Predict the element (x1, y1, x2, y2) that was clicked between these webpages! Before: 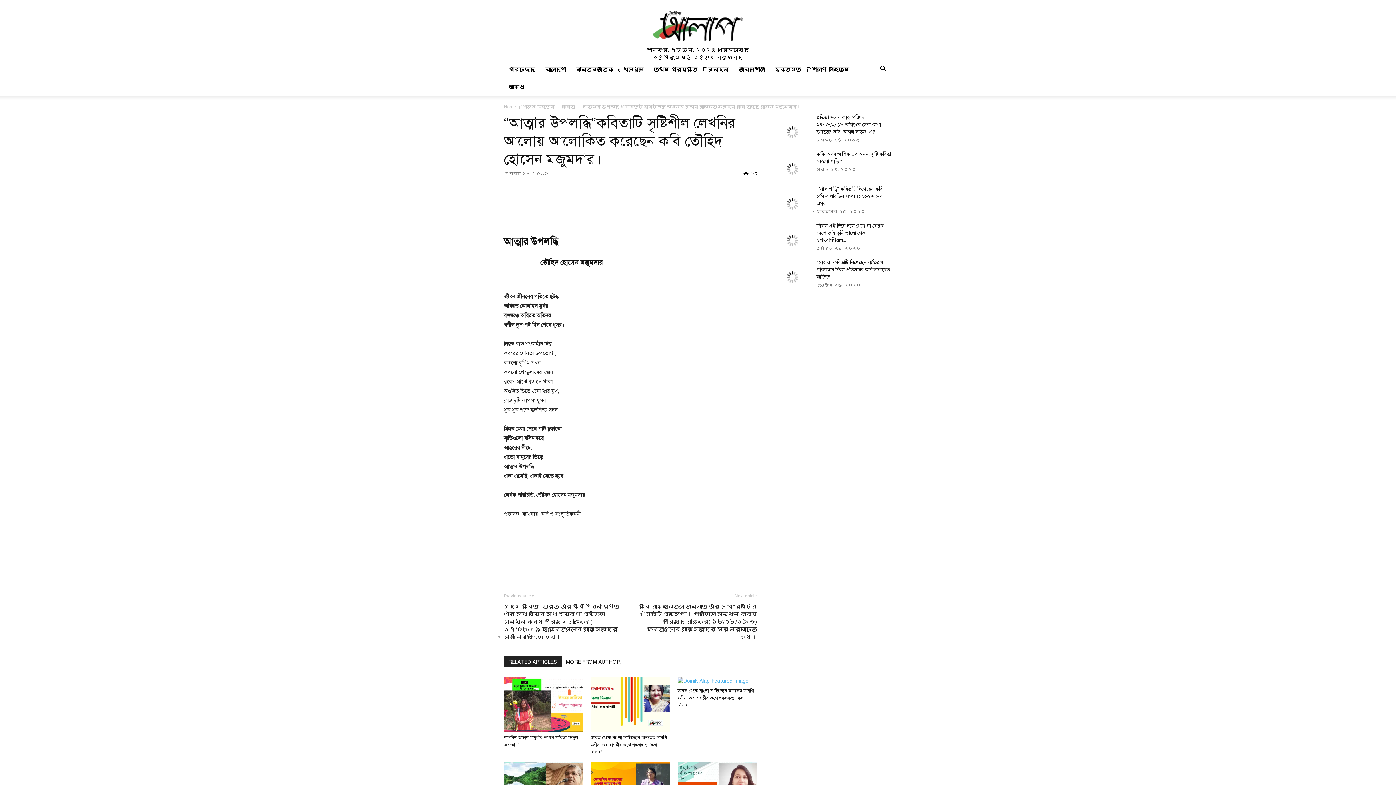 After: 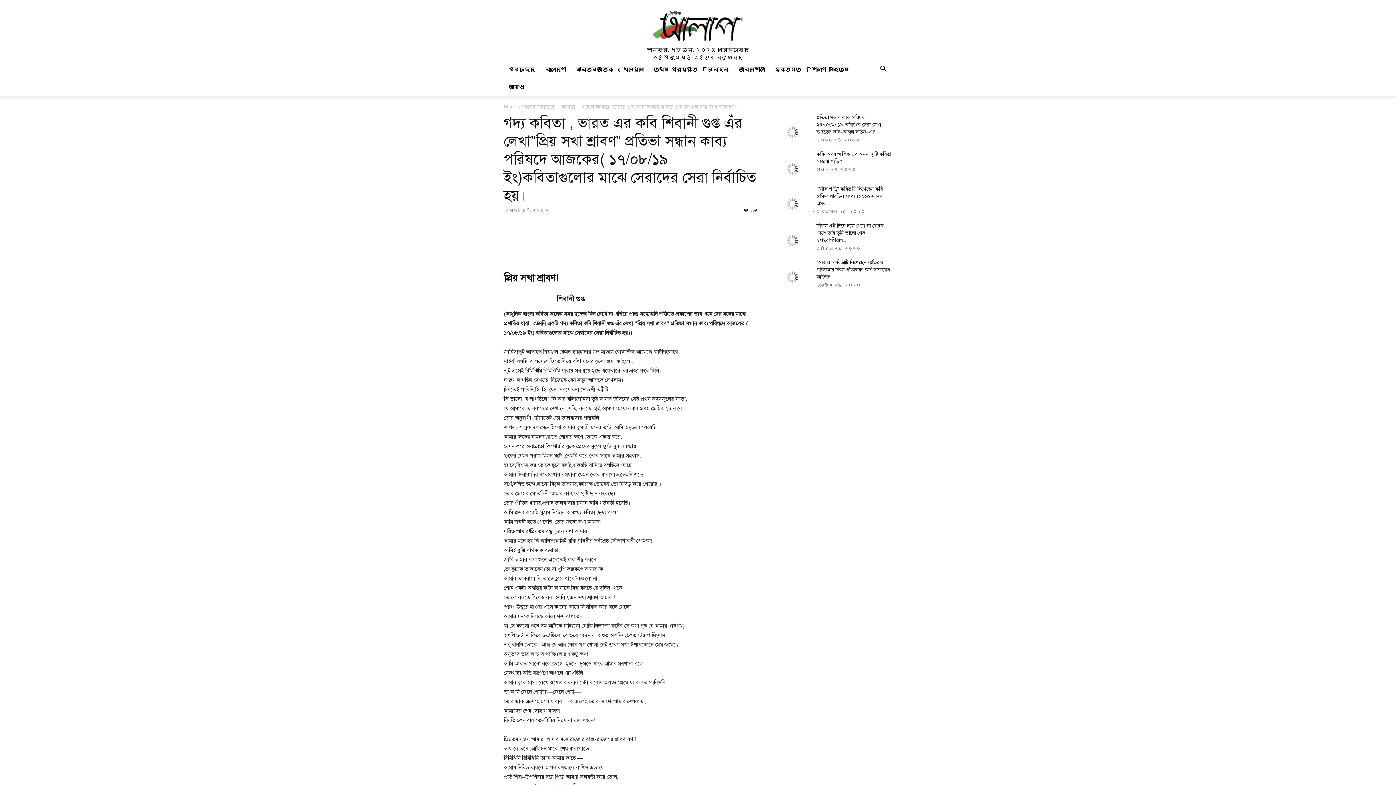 Action: bbox: (504, 602, 621, 641) label: গদ্য কবিতা , ভারত এর কবি শিবানী গুপ্ত এঁর লেখা”প্রিয় সখা শ্রাবণ” প্রতিভা সন্ধান কাব্য পরিষদে আজকের( ১৭/০৮/১৯ ইং)কবিতাগুলোর মাঝে সেরাদের সেরা নির্বাচিত হয়।